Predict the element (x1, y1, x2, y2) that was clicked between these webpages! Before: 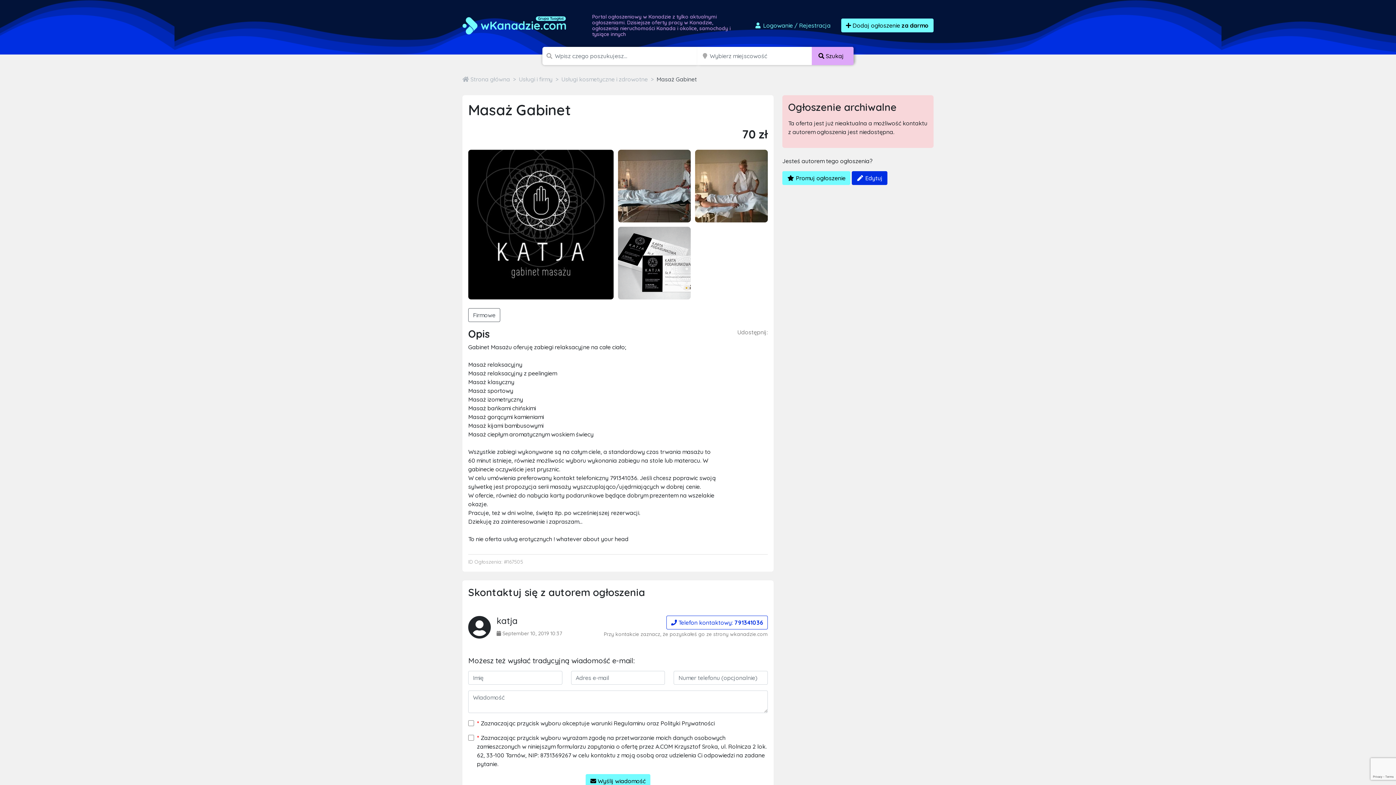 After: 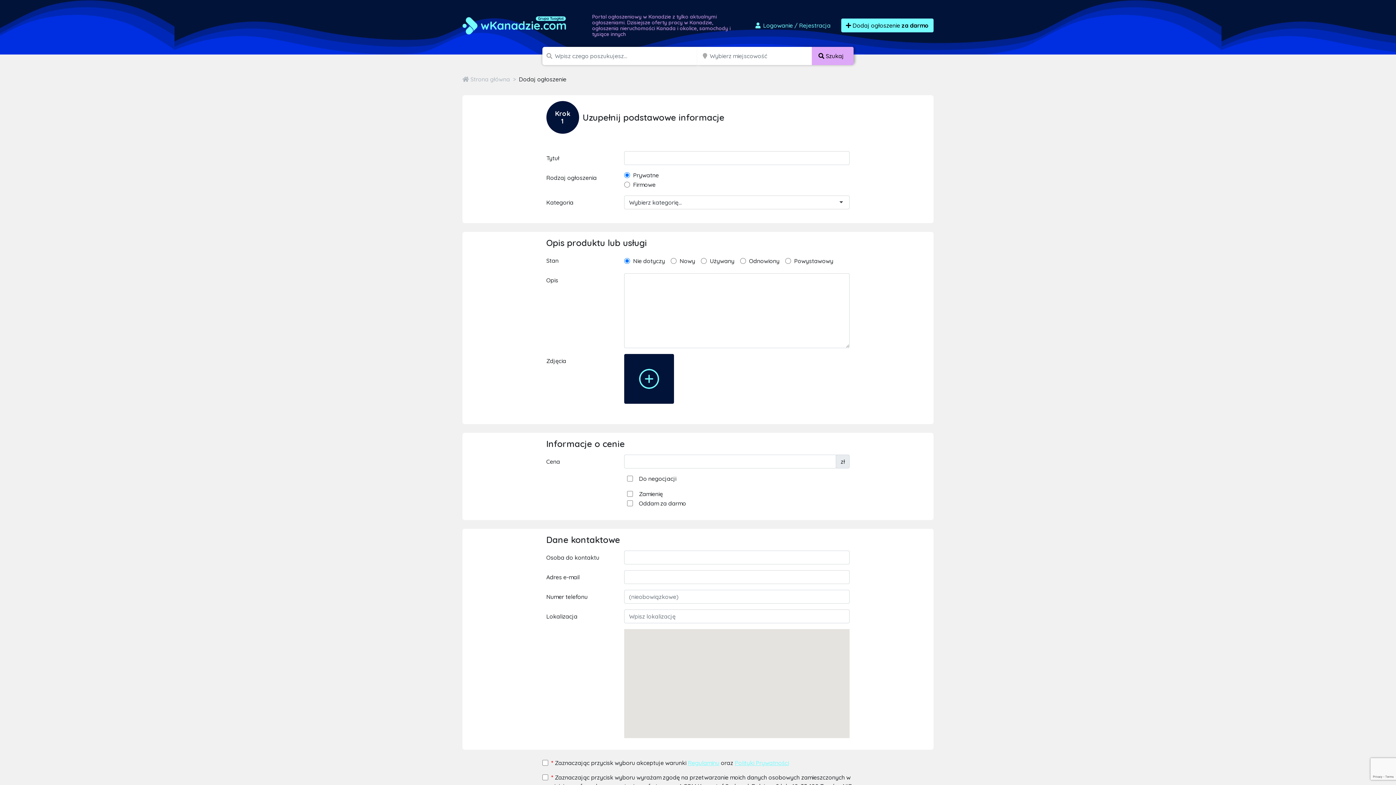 Action: bbox: (841, 18, 933, 32) label:  Dodaj ogłoszenie za darmo